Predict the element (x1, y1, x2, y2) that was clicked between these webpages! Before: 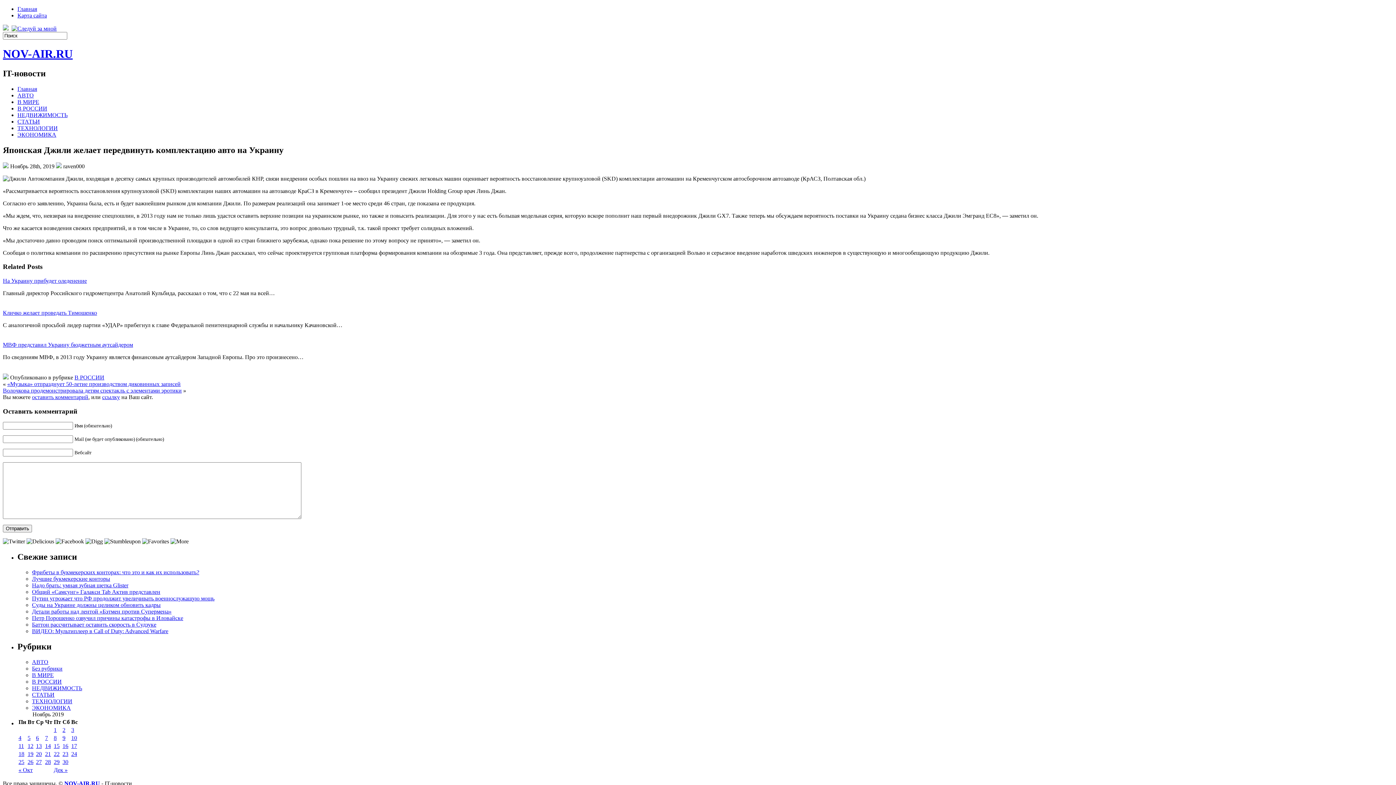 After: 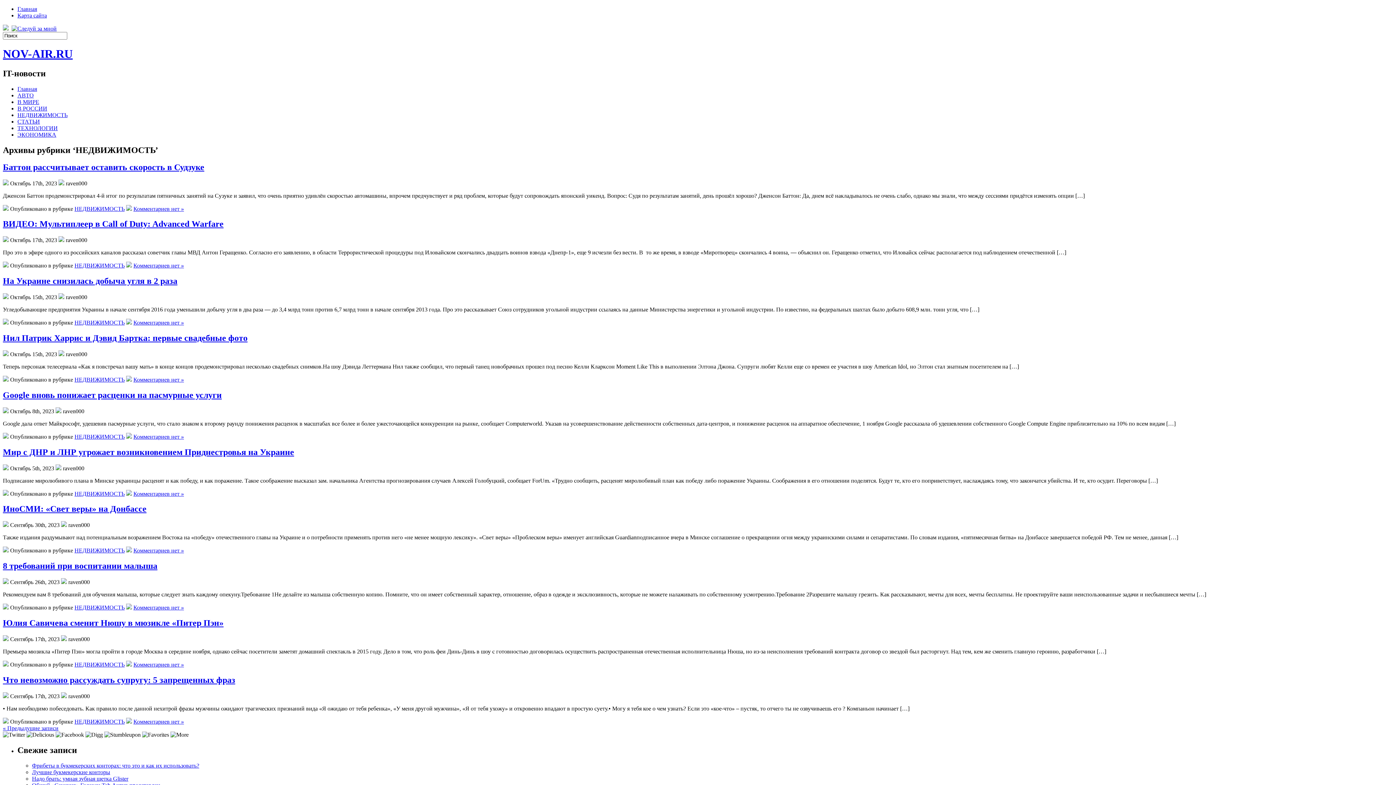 Action: bbox: (32, 685, 82, 691) label: НЕДВИЖИМОСТЬ